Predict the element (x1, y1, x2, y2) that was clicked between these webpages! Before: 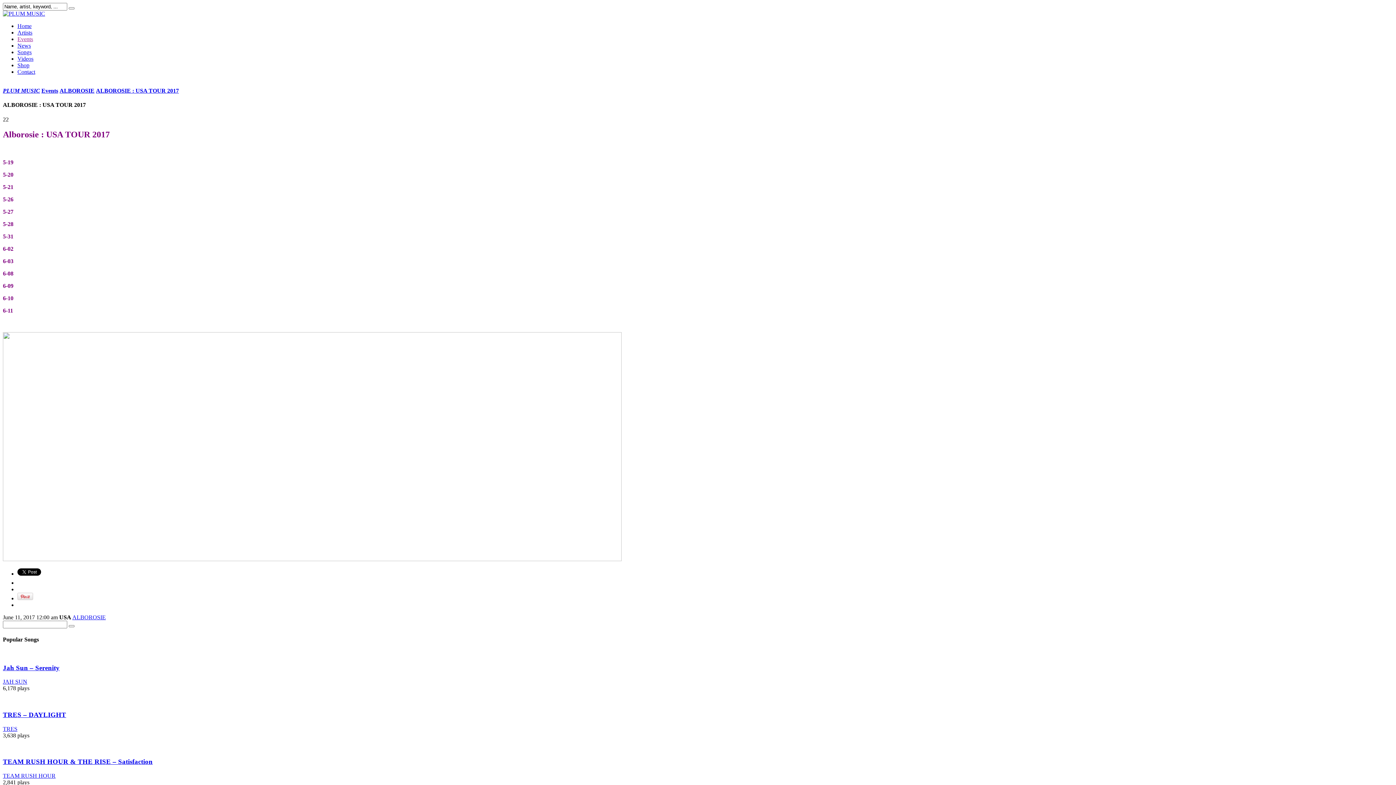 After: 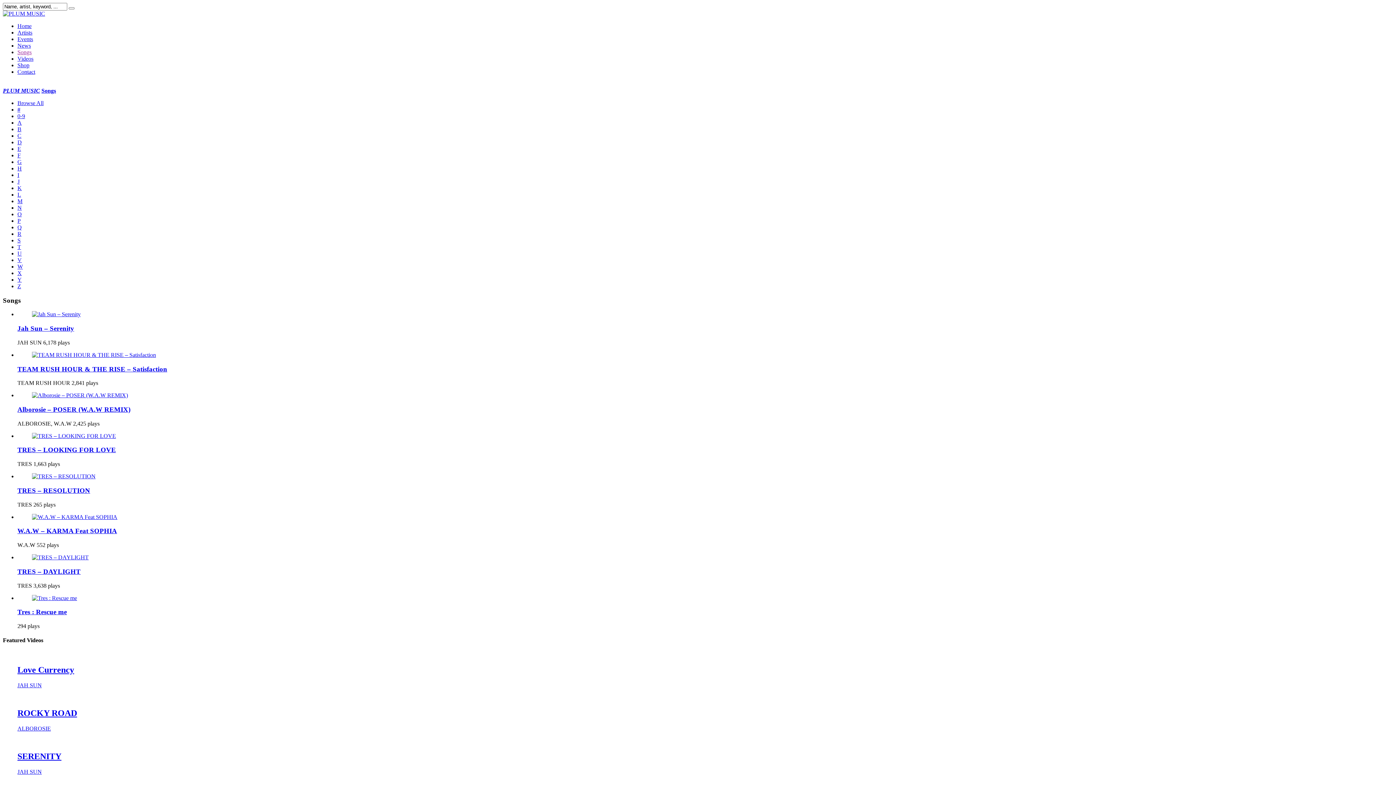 Action: bbox: (17, 49, 31, 55) label: Songs